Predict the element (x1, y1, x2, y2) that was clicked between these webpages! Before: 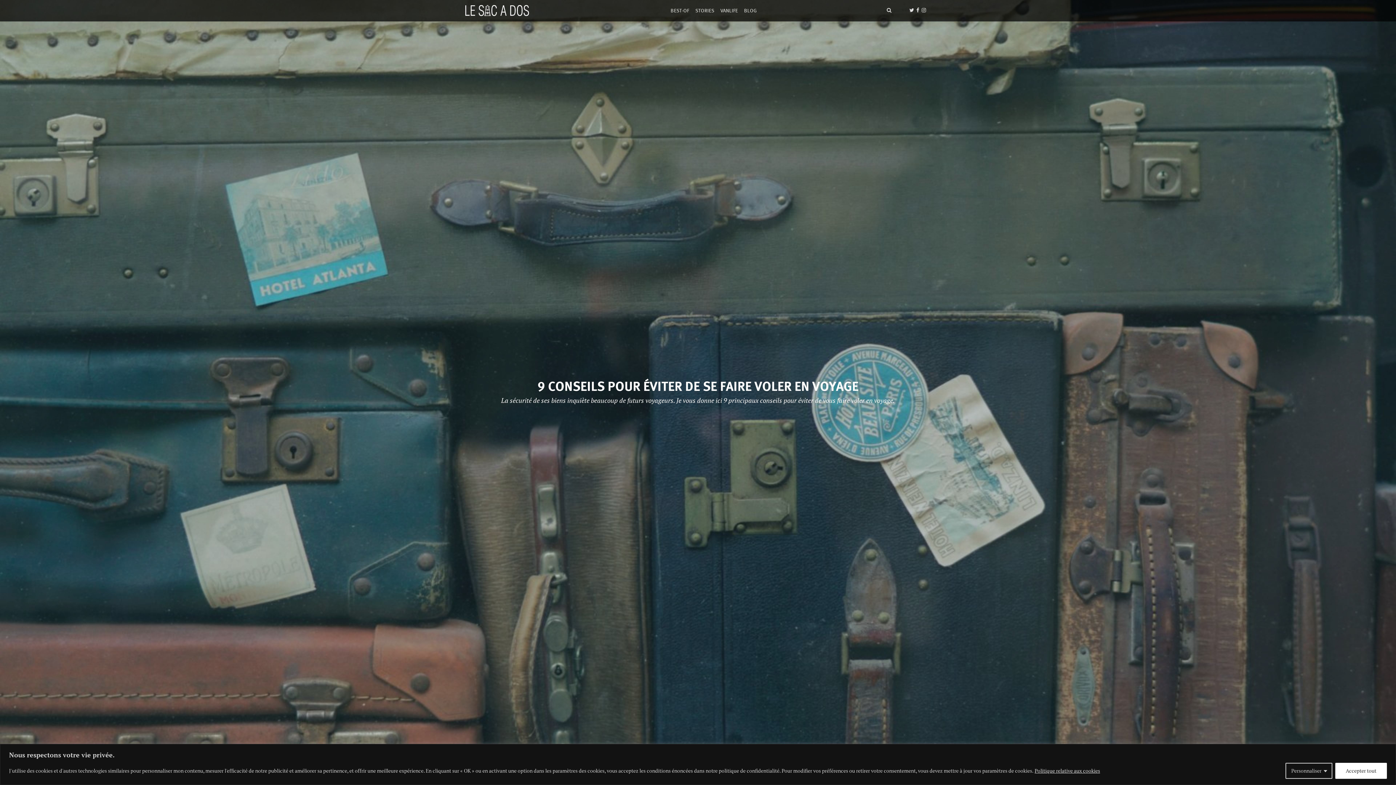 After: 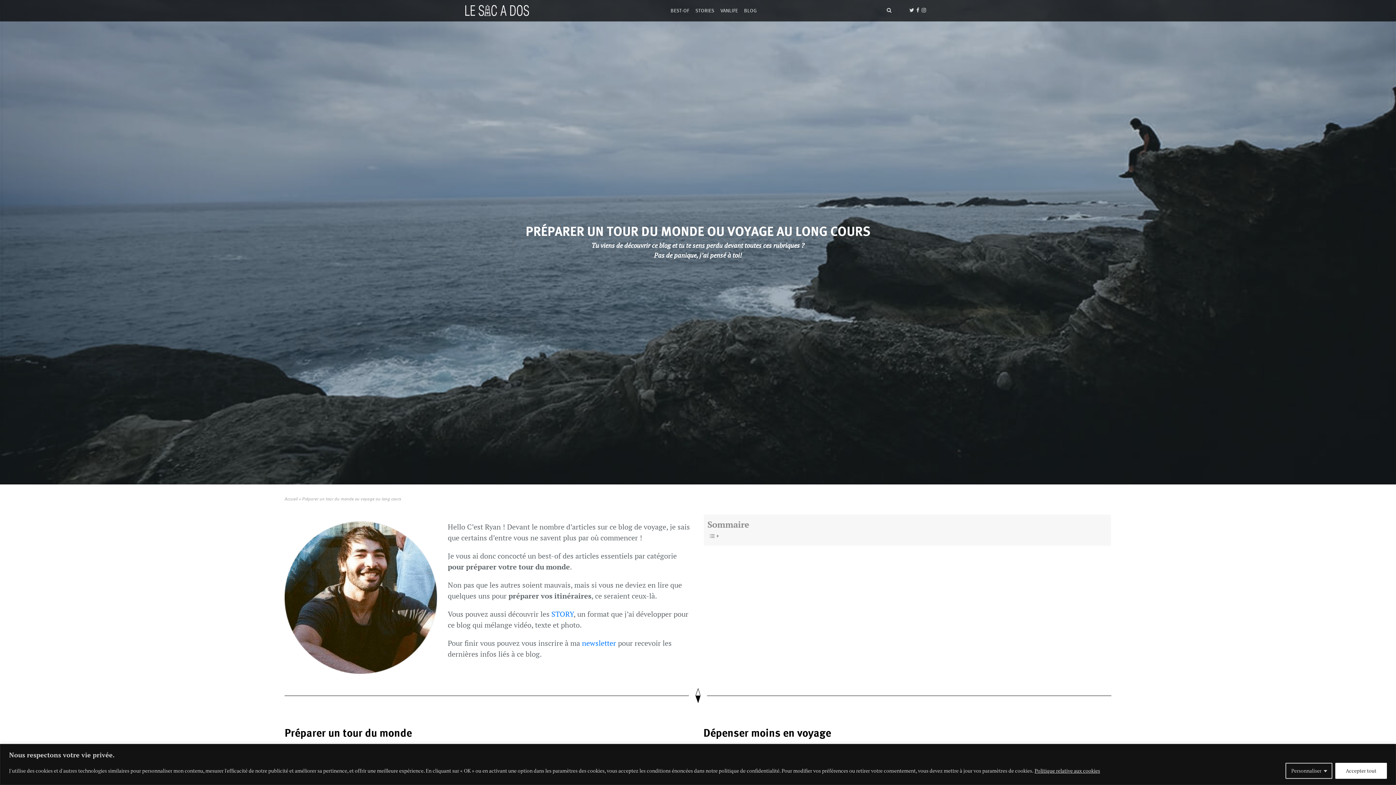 Action: label: BEST-OF bbox: (668, 5, 691, 16)